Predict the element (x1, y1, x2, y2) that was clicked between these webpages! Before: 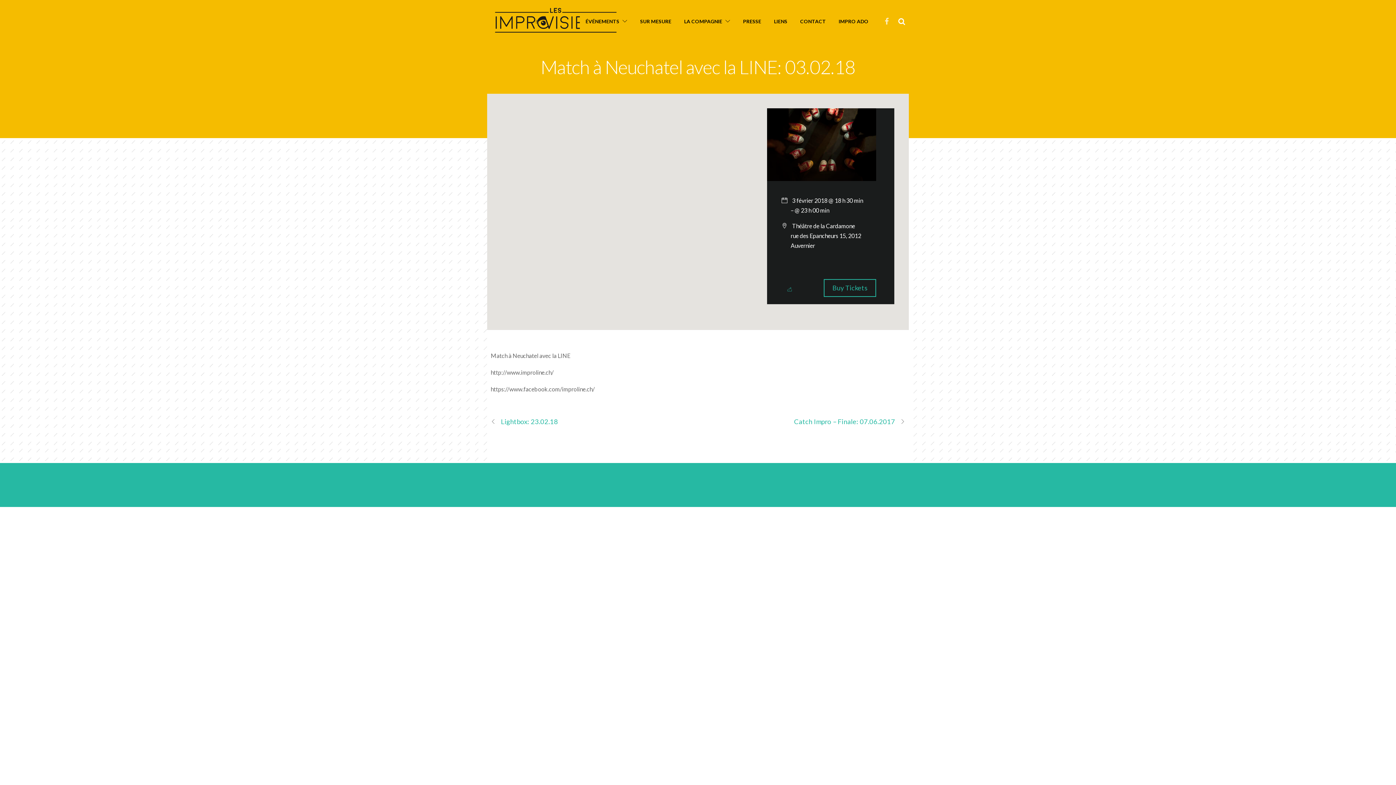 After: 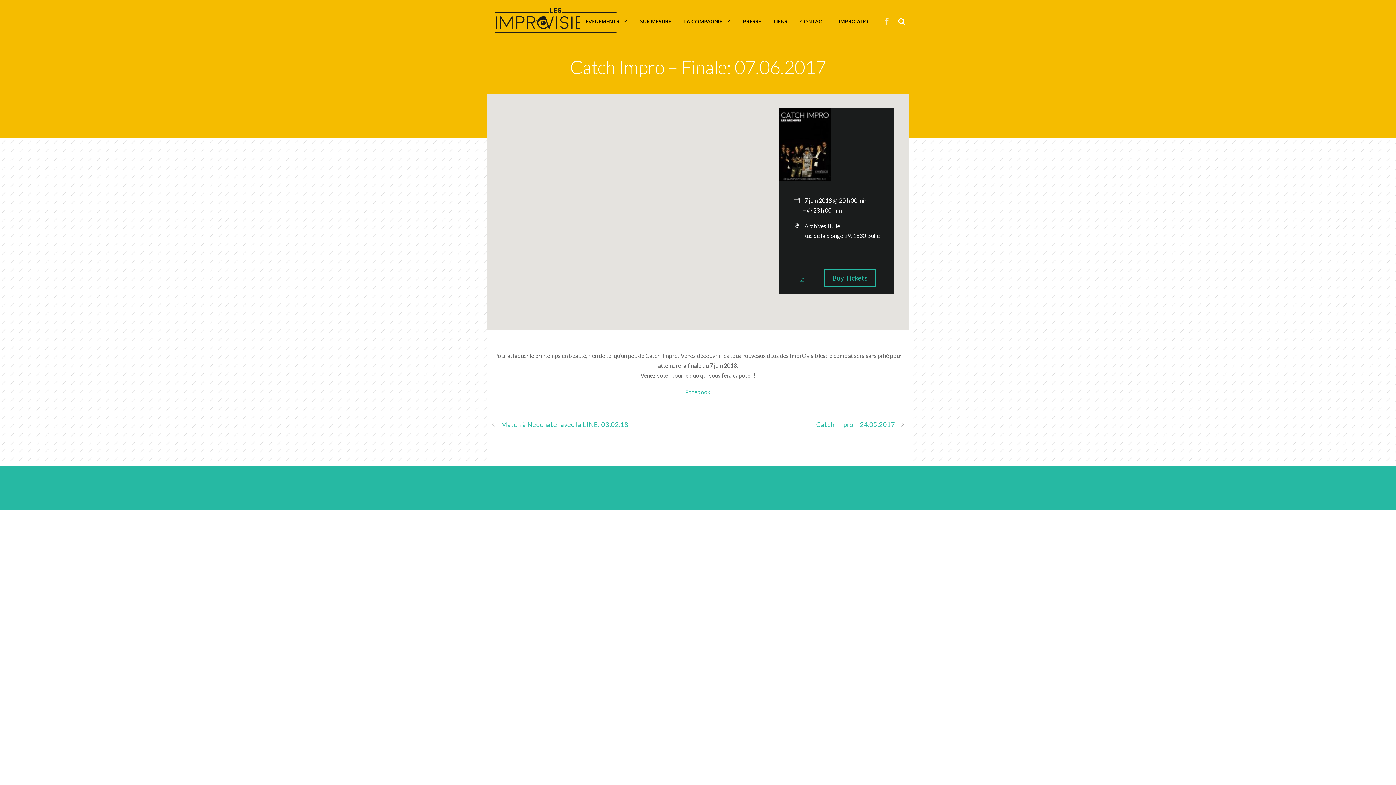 Action: bbox: (710, 417, 905, 426) label: Catch Impro – Finale: 07.06.2017